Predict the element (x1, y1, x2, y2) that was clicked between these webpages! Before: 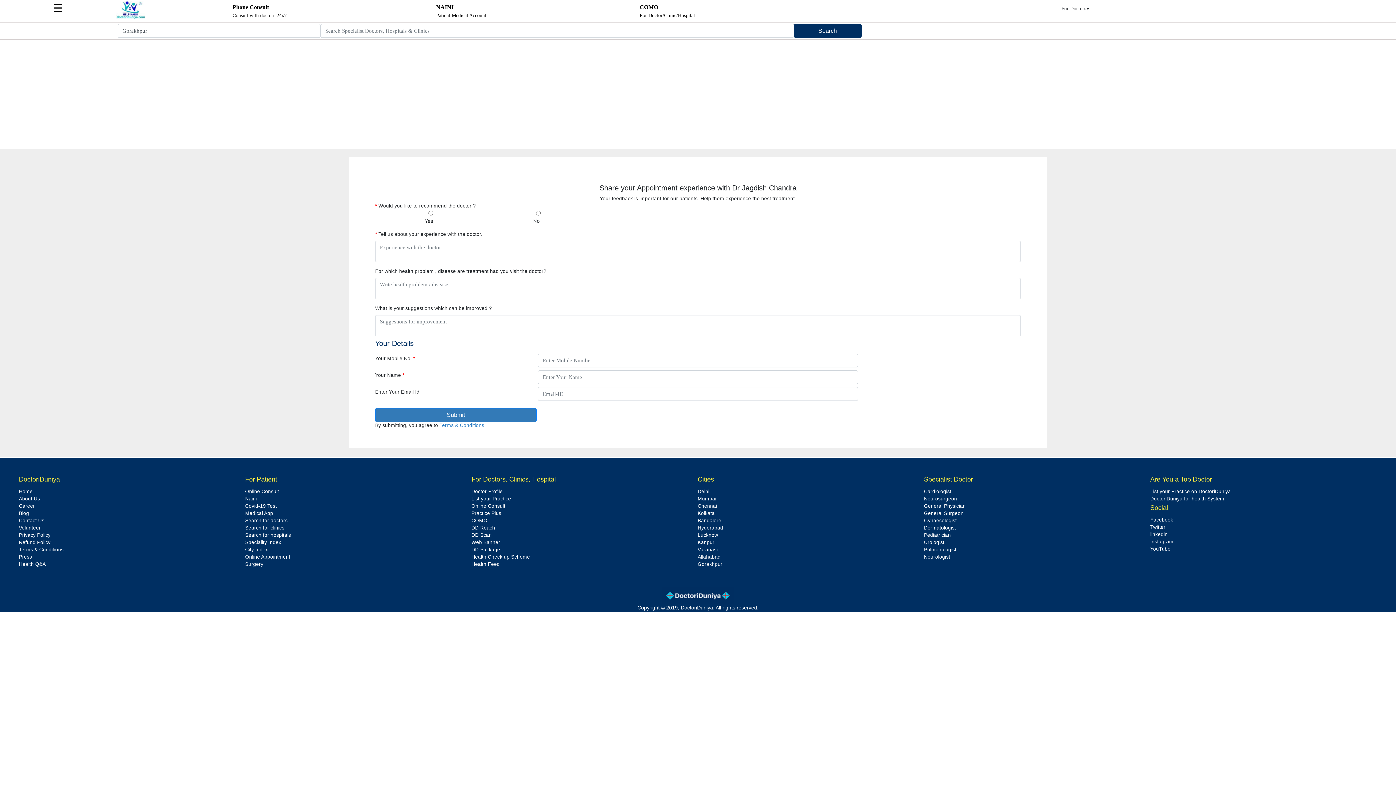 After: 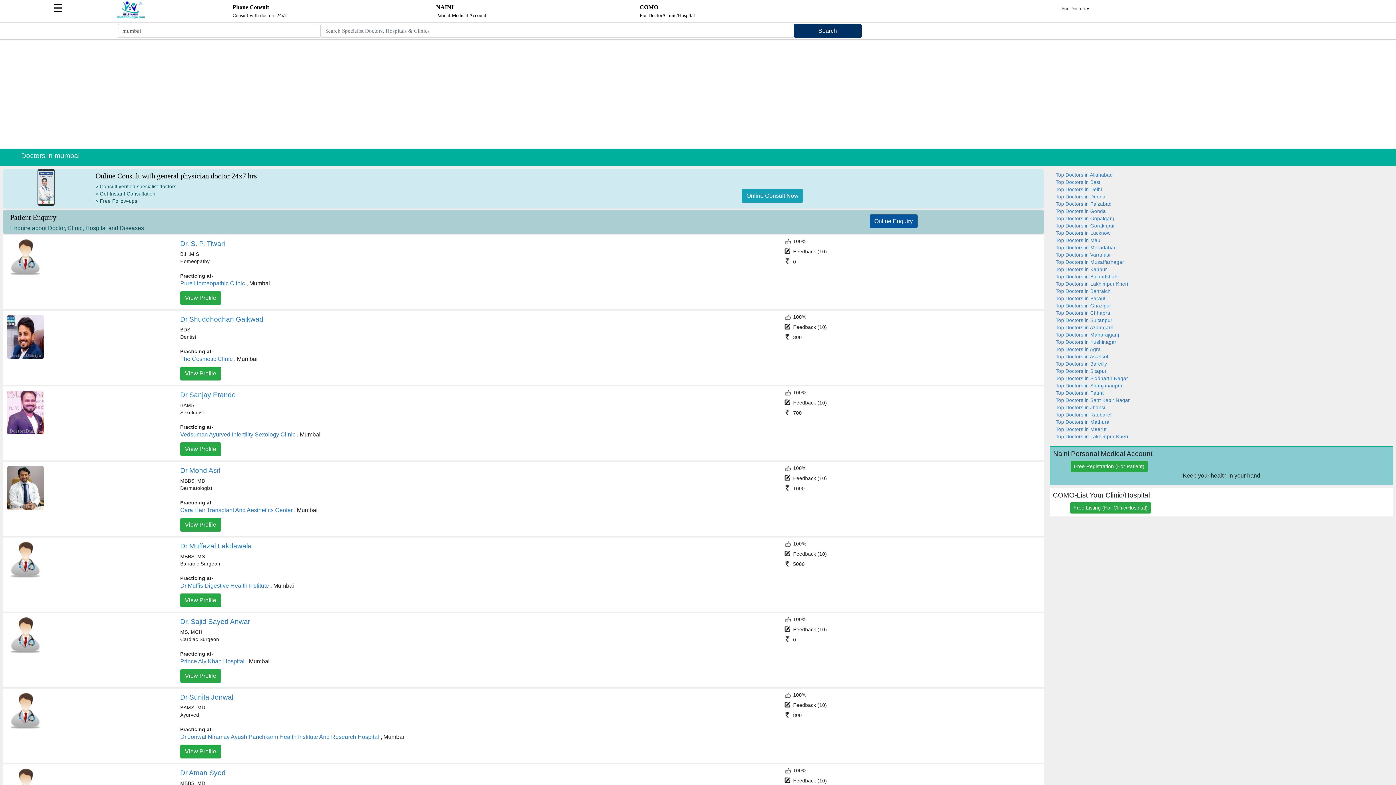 Action: bbox: (697, 496, 716, 501) label: Mumbai